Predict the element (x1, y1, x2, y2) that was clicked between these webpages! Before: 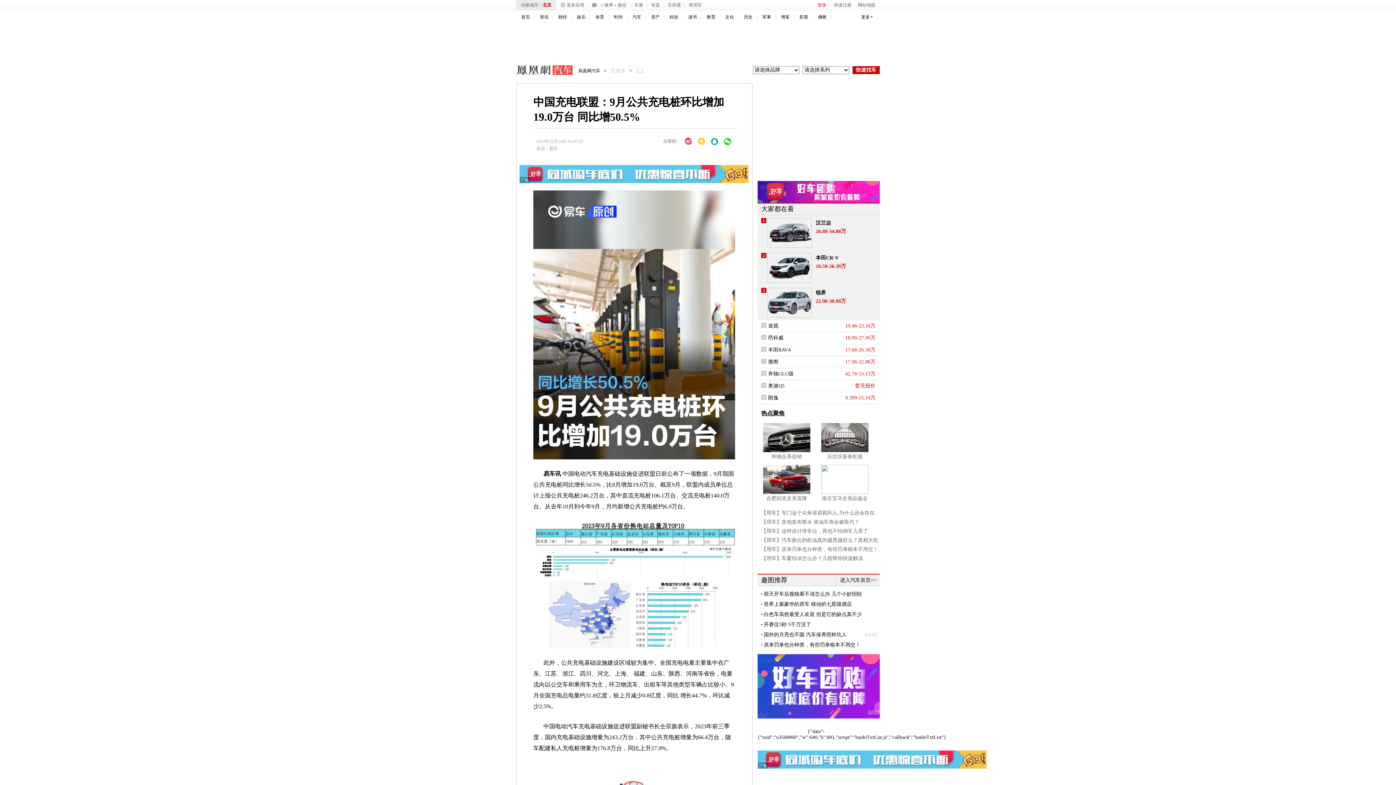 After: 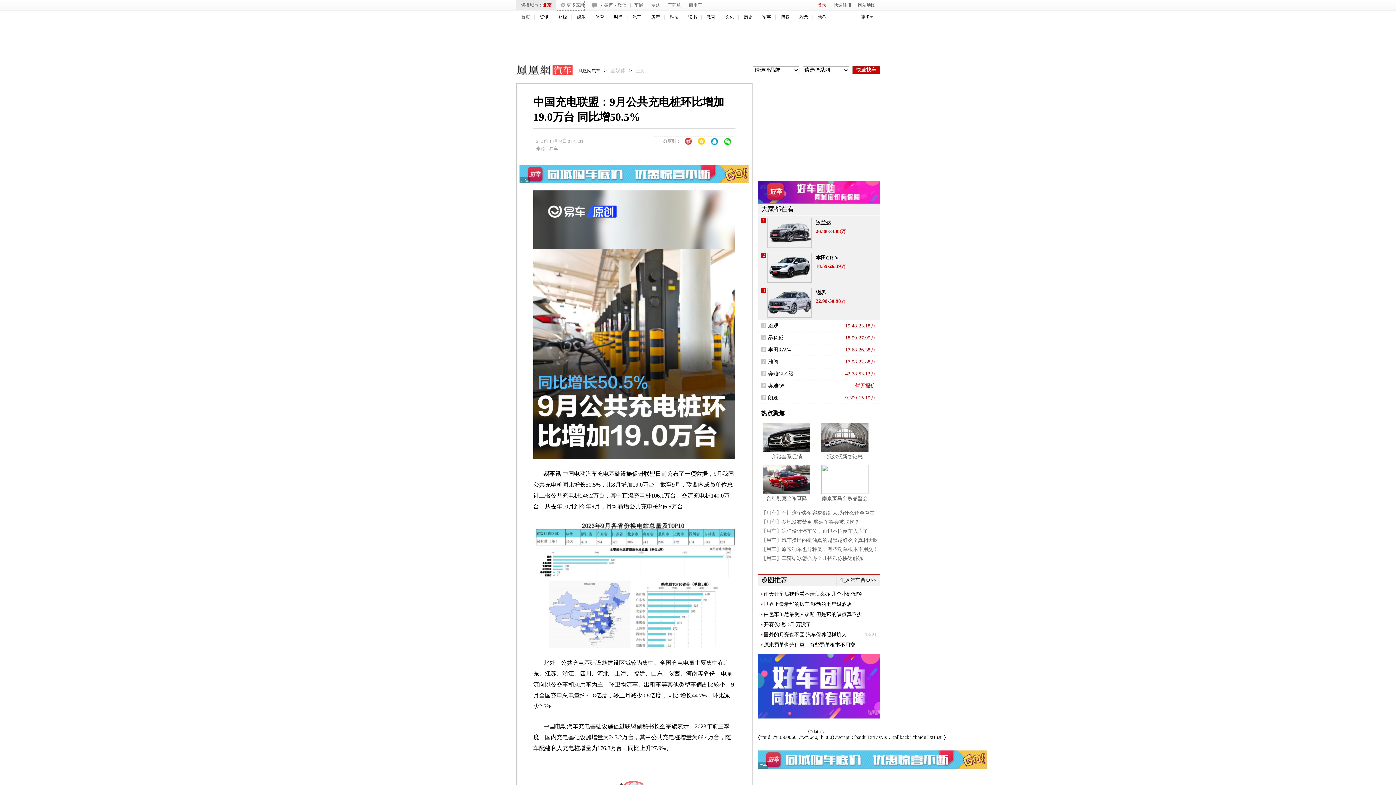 Action: bbox: (557, 0, 584, 10) label: 更多应用